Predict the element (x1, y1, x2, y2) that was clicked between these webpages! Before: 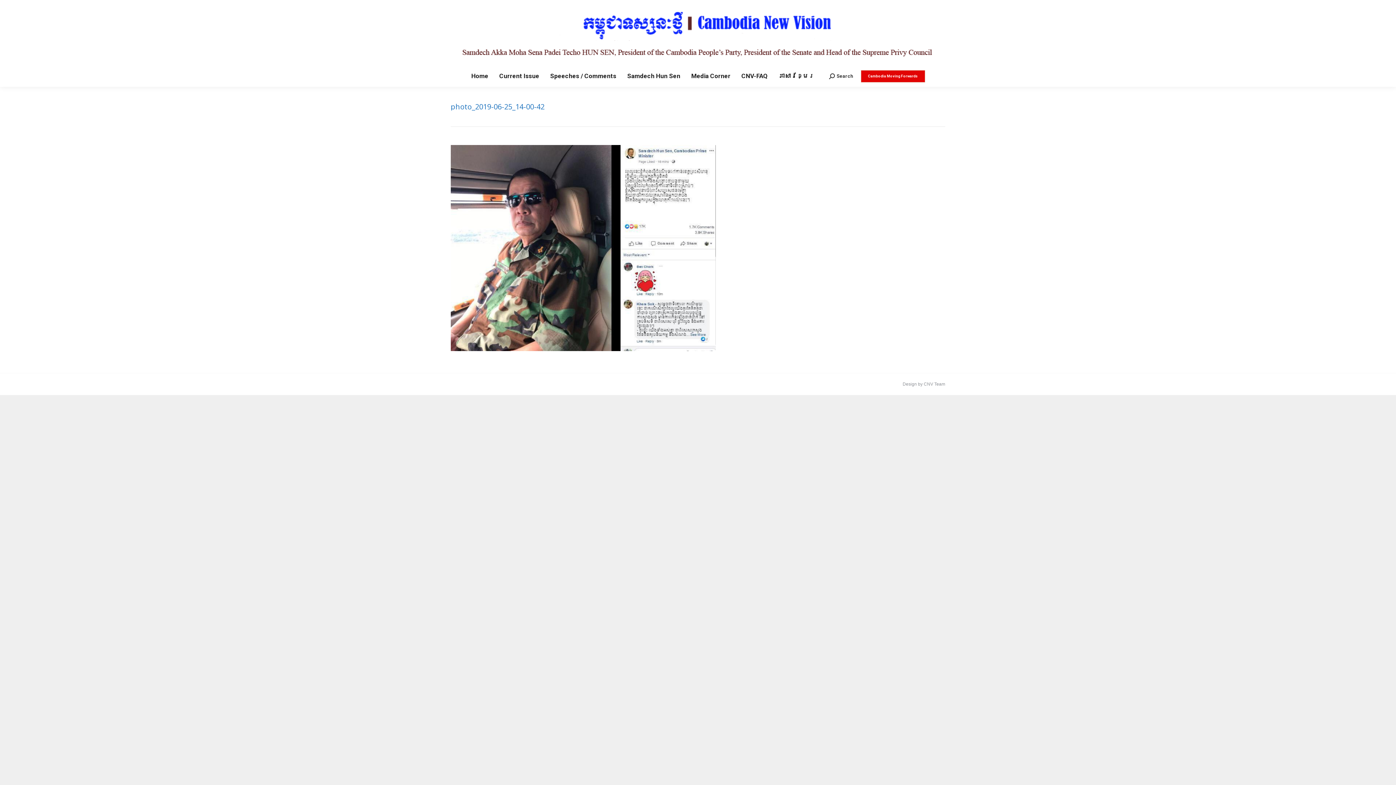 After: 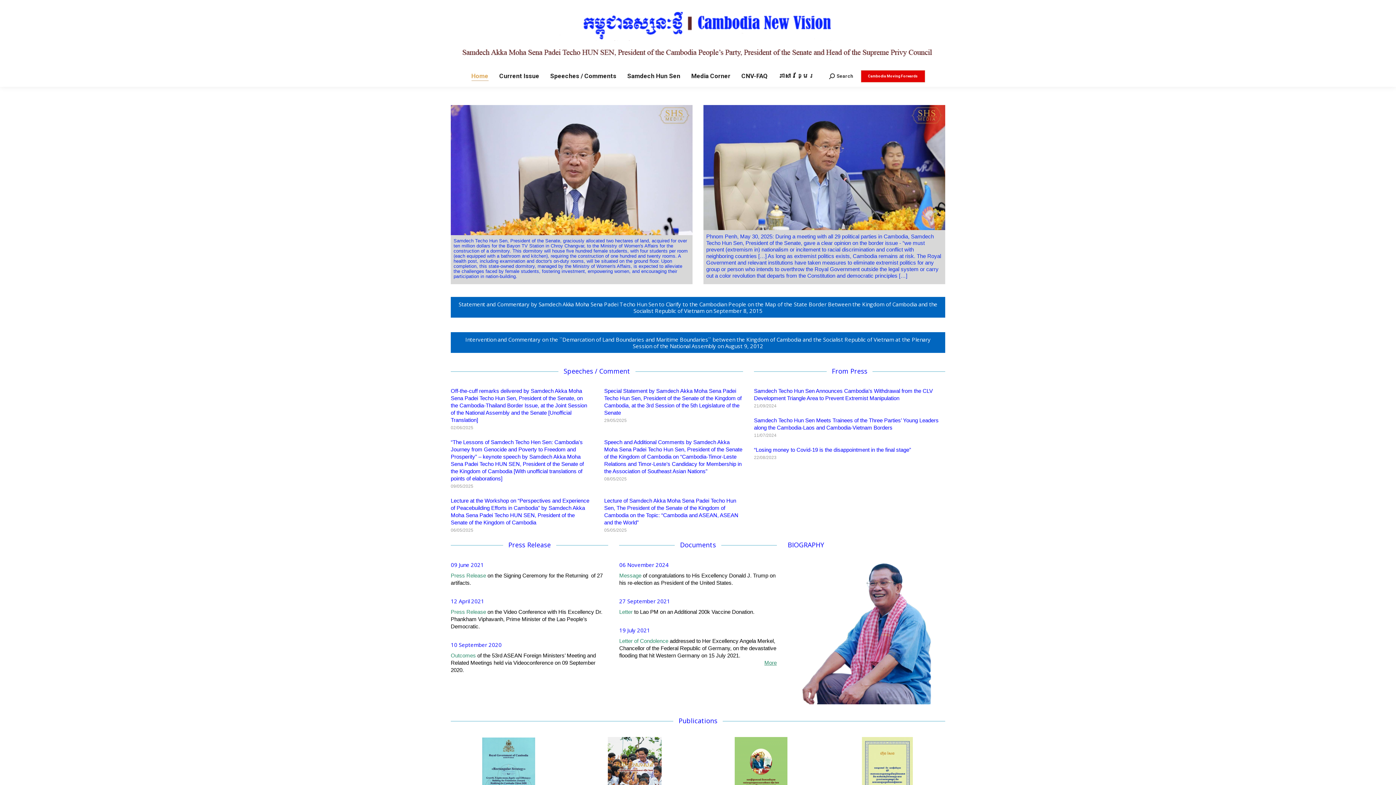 Action: bbox: (461, 0, 934, 65)